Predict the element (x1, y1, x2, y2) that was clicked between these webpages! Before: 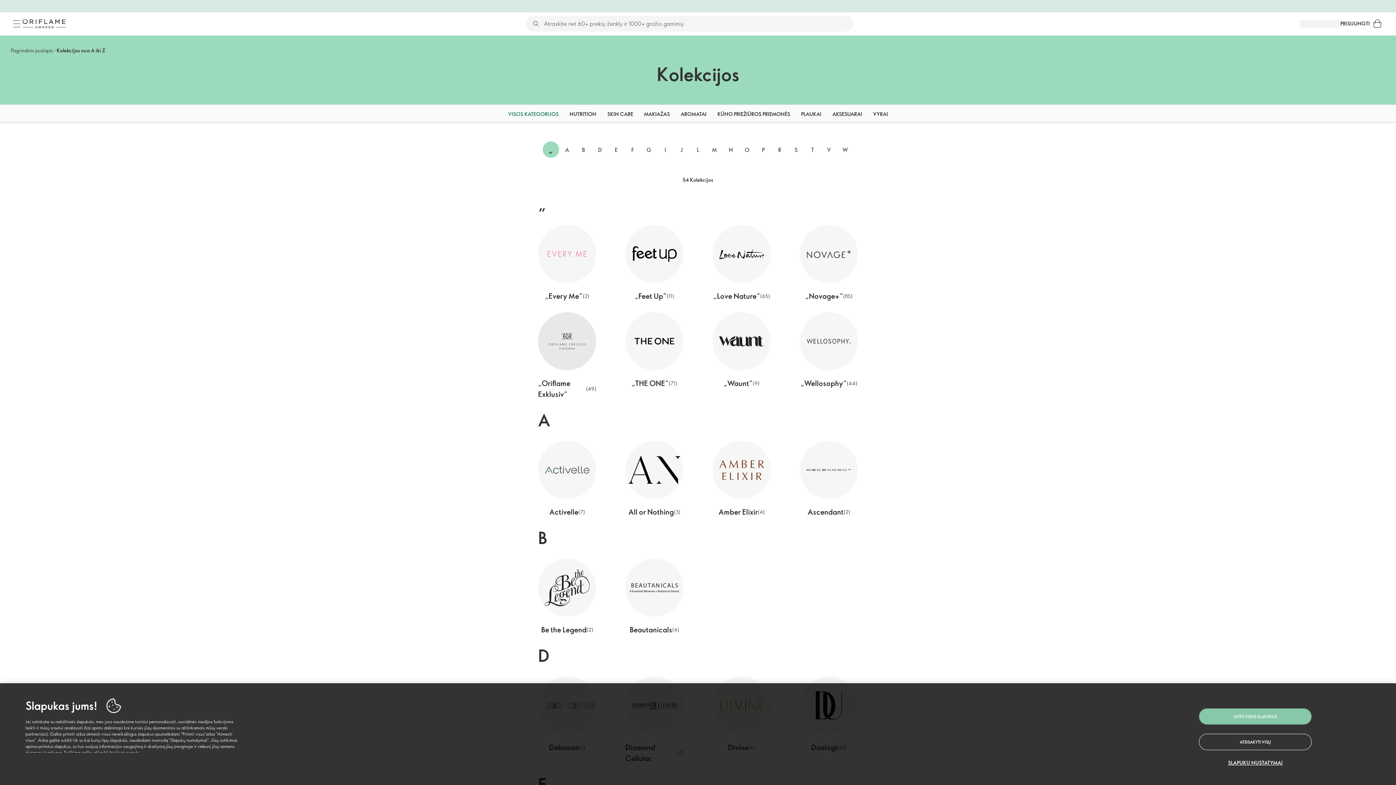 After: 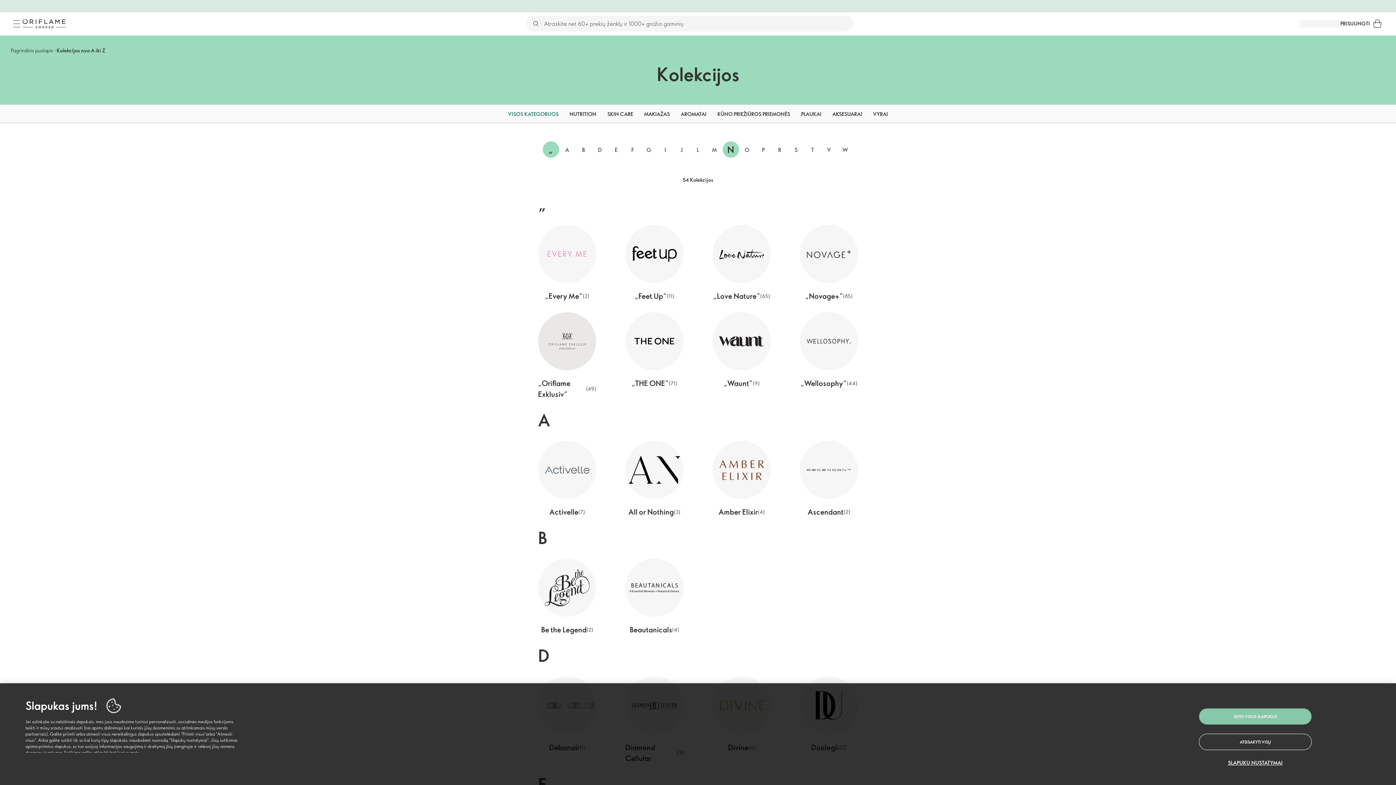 Action: label: N bbox: (722, 141, 739, 157)